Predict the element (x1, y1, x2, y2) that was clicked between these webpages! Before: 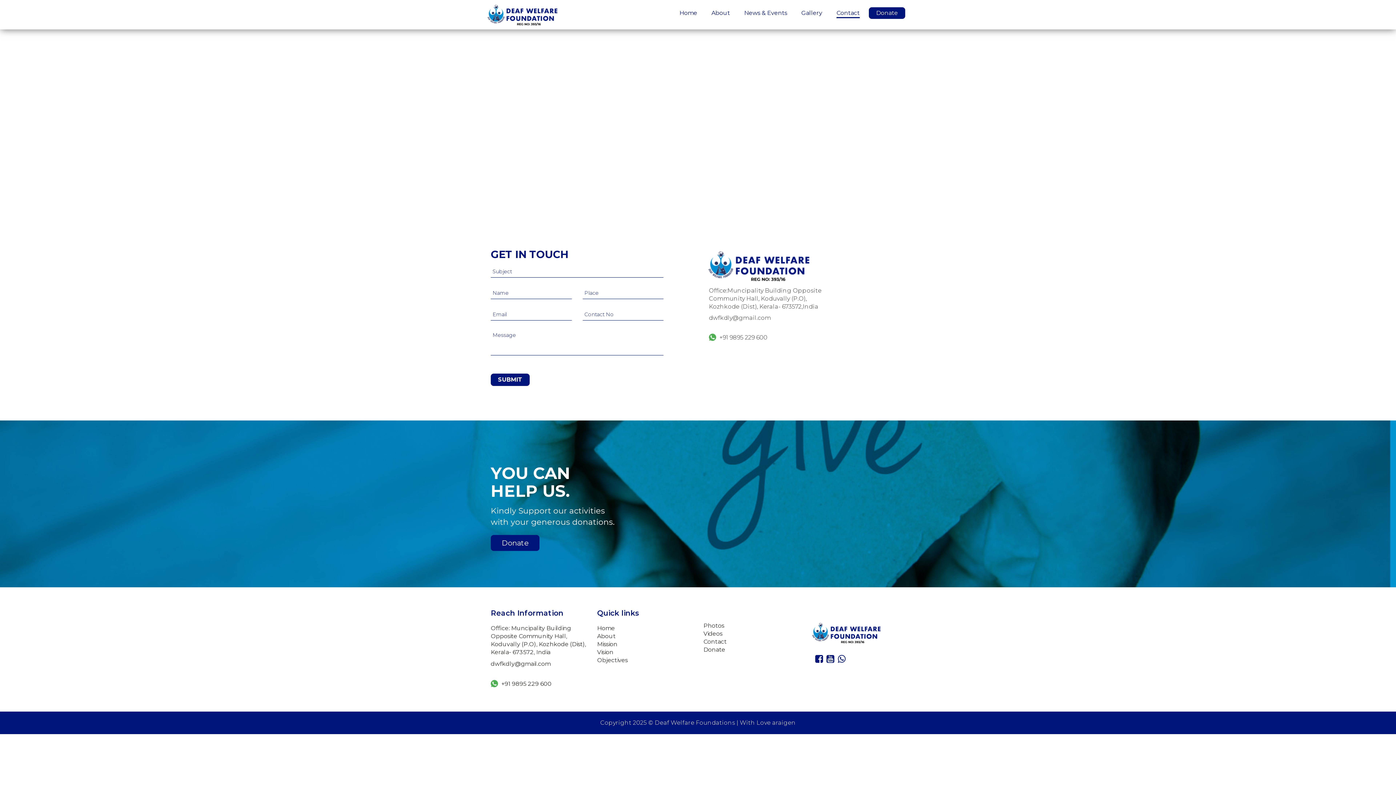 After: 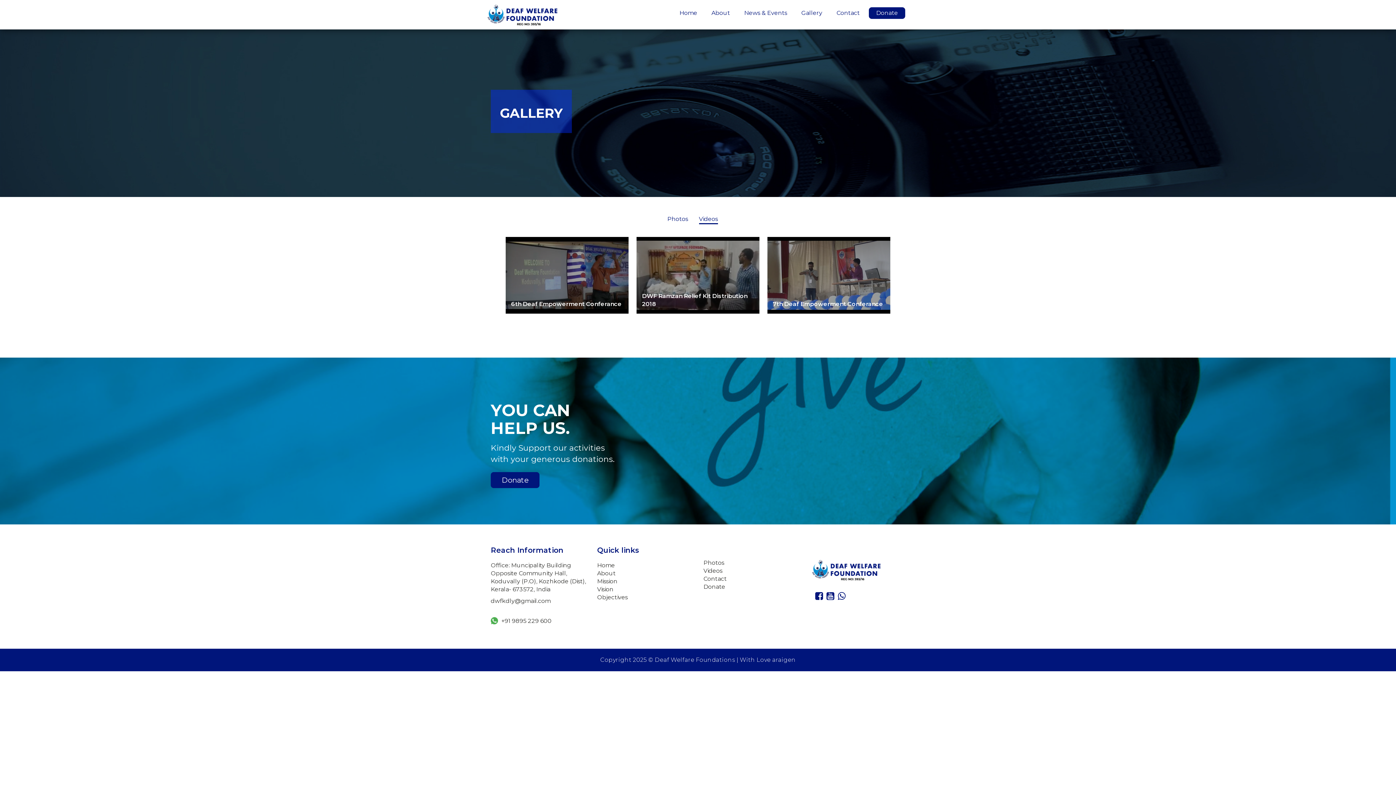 Action: label: Videos bbox: (703, 630, 722, 637)